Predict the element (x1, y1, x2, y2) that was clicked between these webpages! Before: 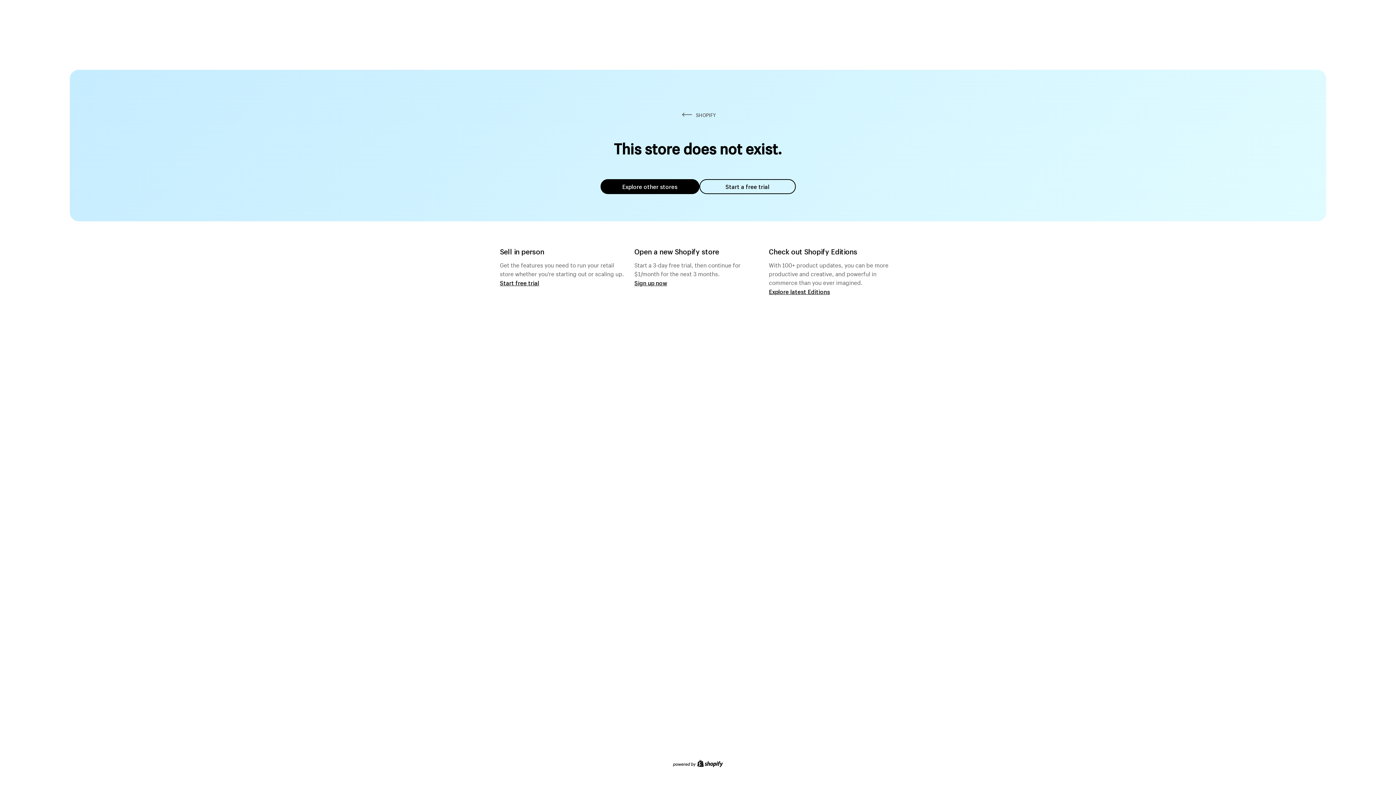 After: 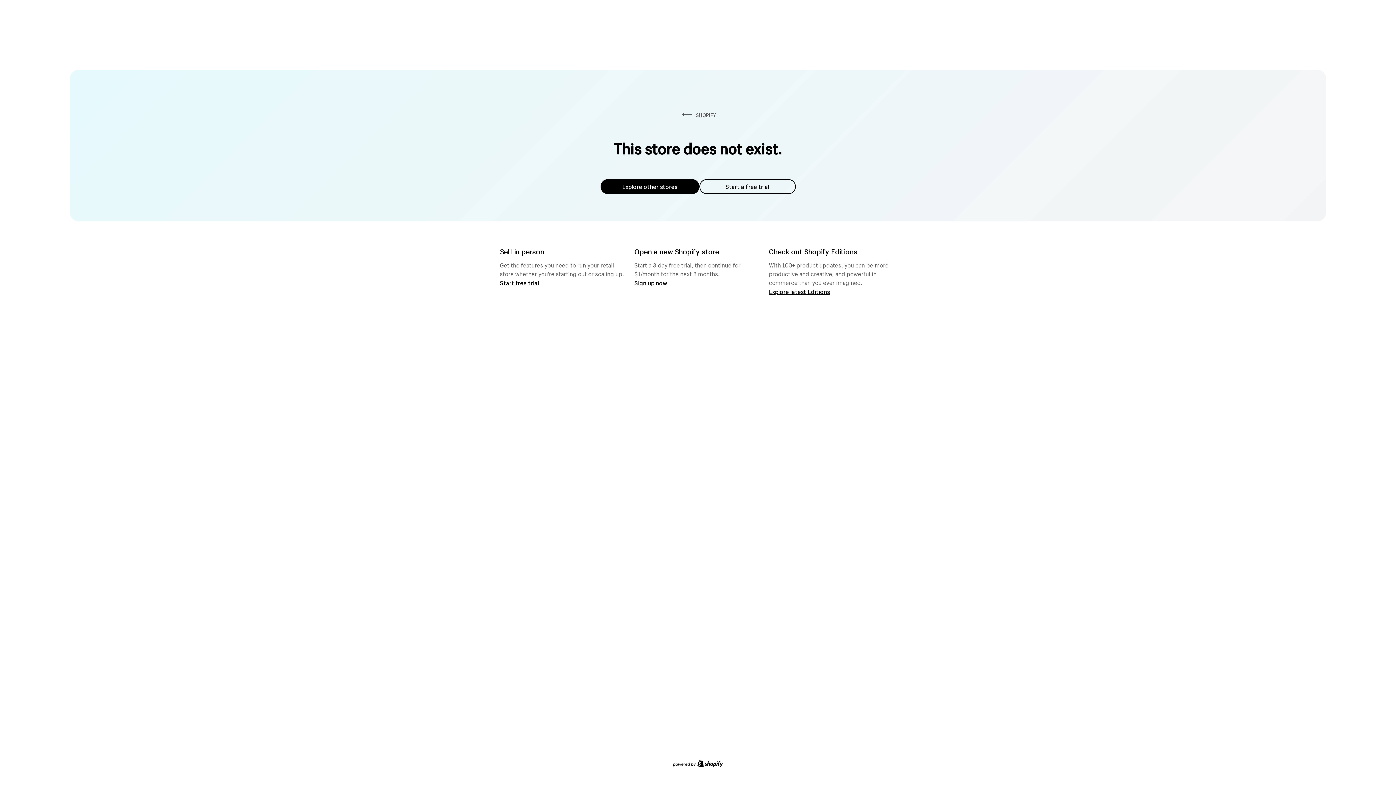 Action: label: Start a free trial bbox: (699, 179, 795, 194)